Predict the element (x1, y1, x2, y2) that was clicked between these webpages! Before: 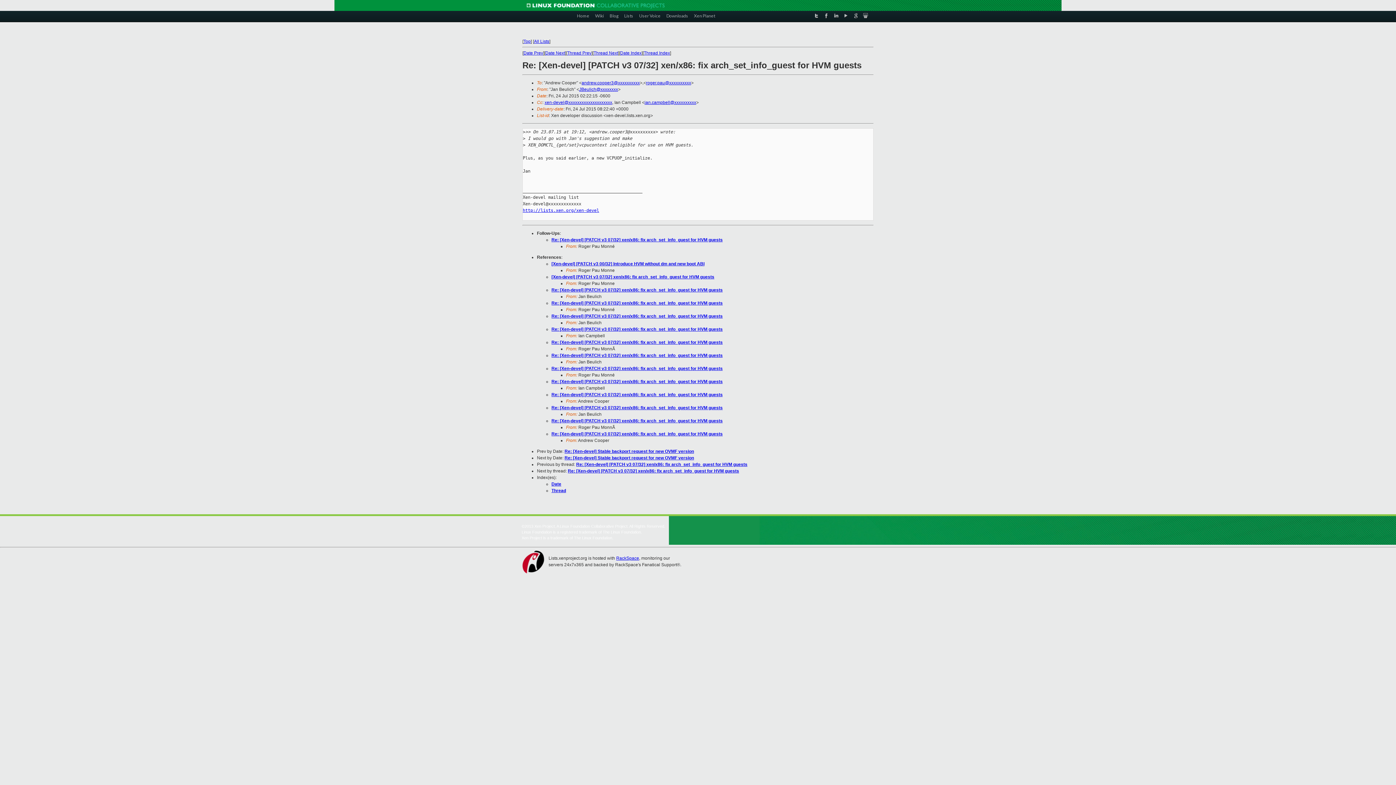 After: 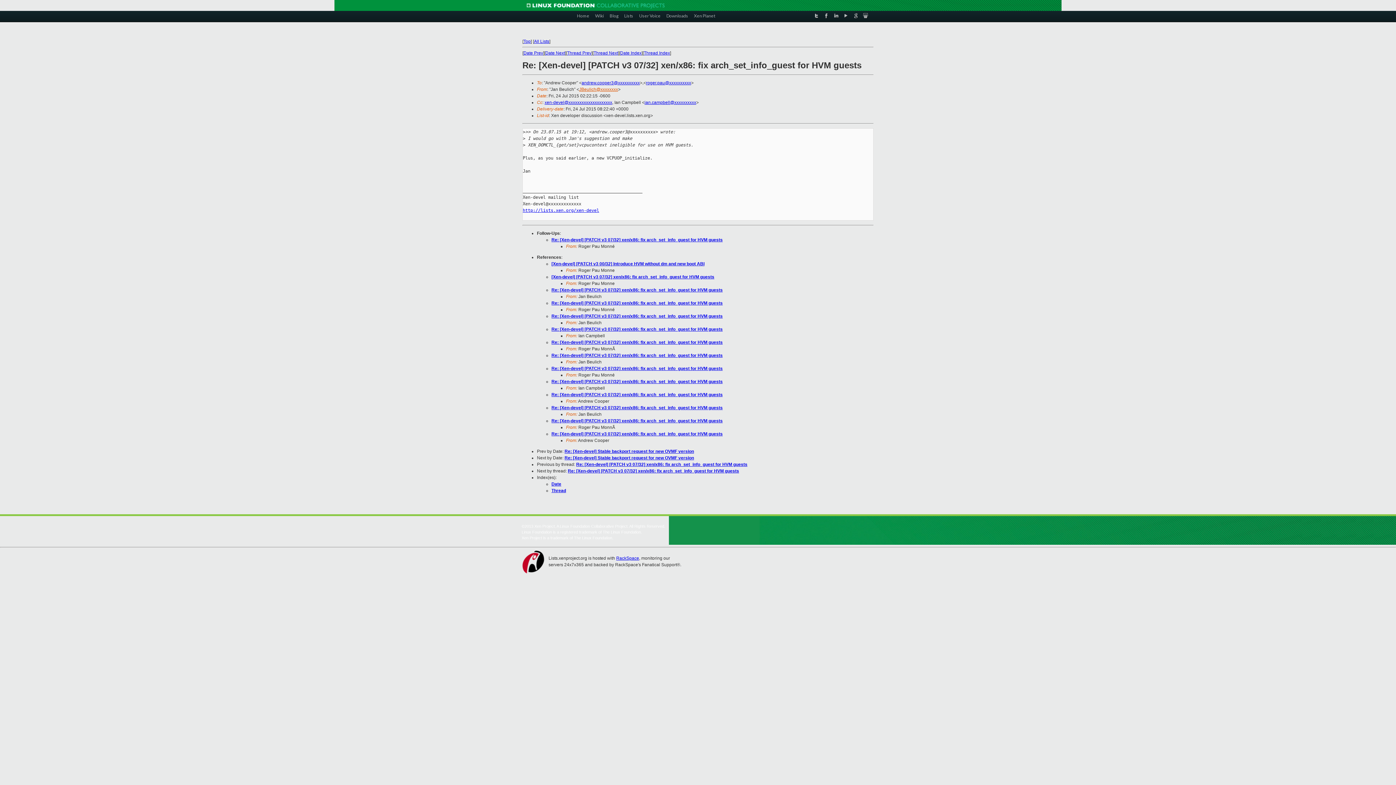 Action: bbox: (579, 86, 618, 92) label: JBeulich@xxxxxxxx